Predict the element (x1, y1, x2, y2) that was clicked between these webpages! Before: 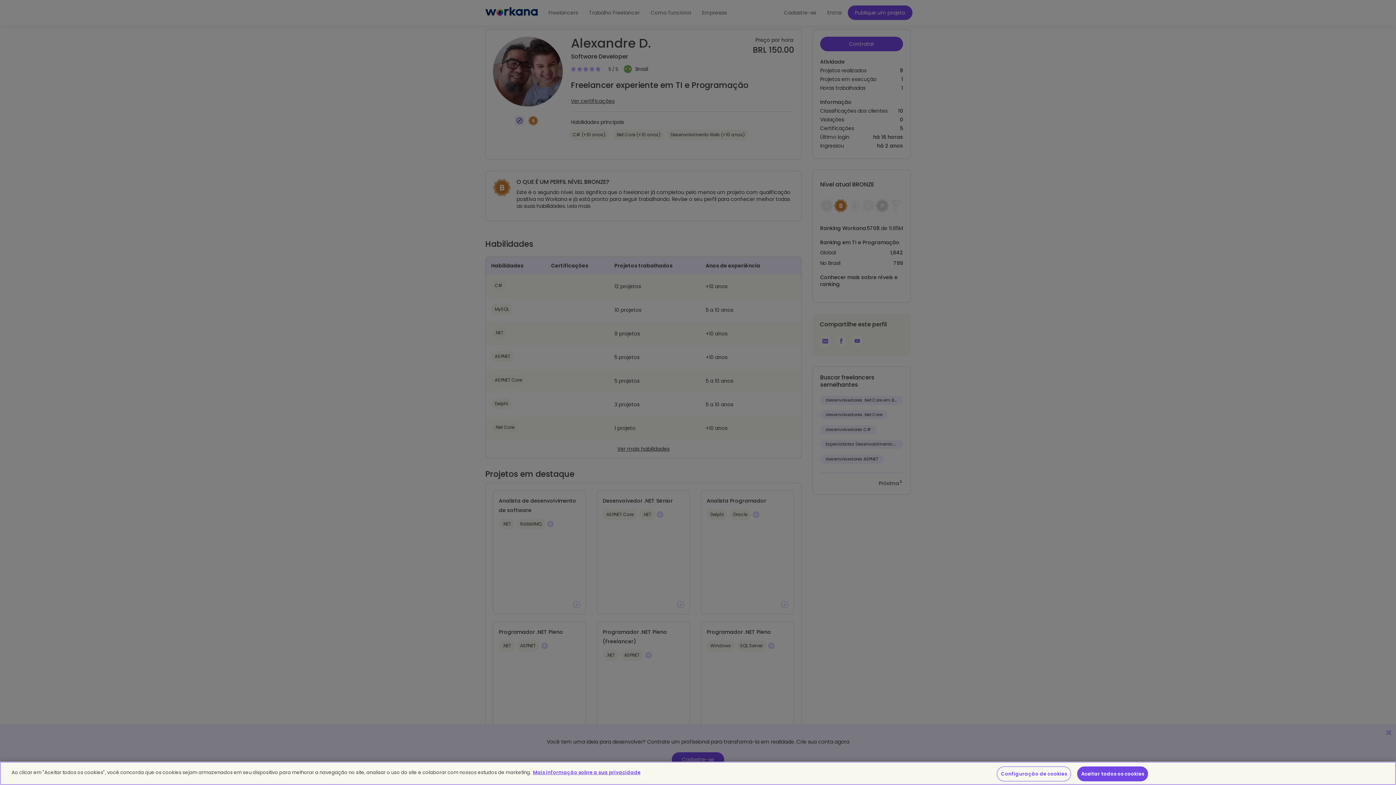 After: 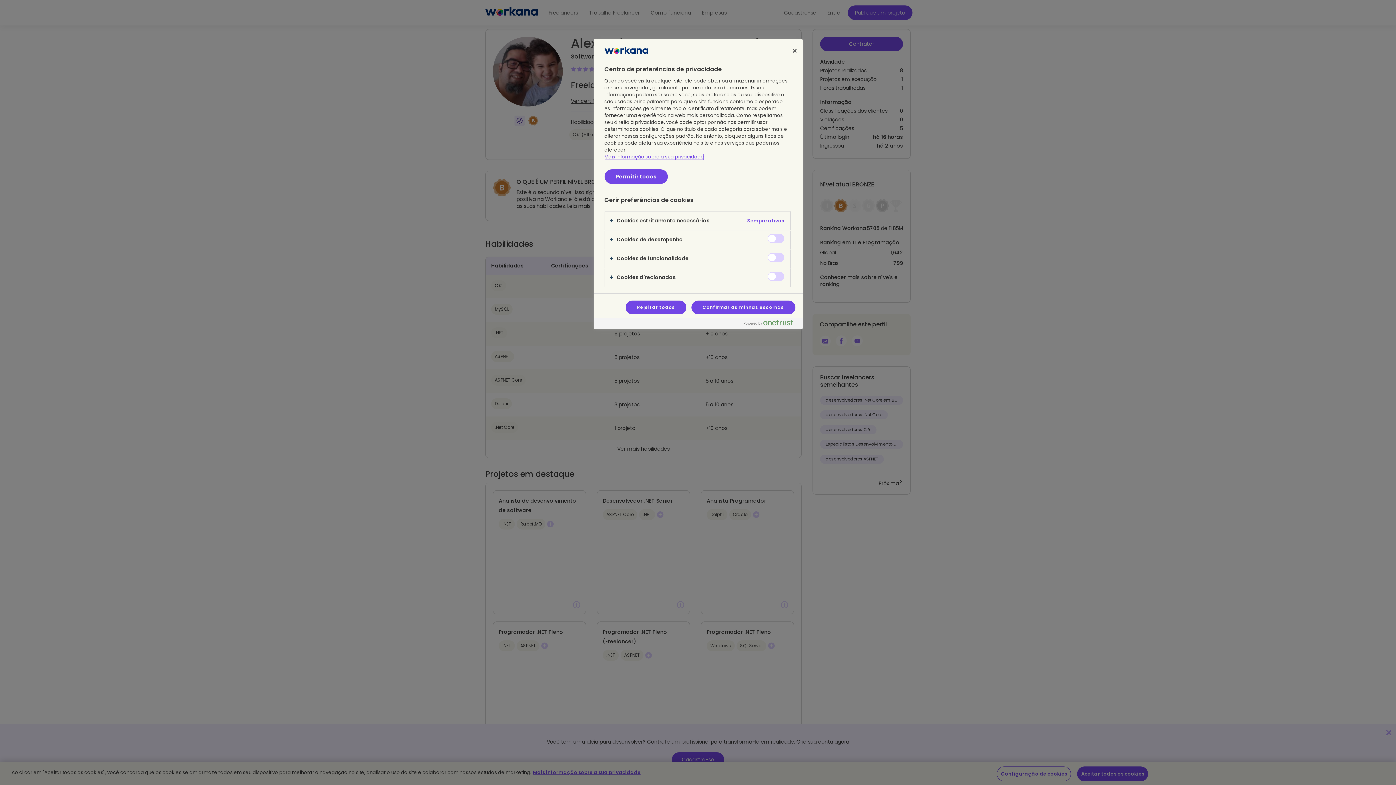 Action: label: Configuração de cookies bbox: (997, 766, 1071, 781)